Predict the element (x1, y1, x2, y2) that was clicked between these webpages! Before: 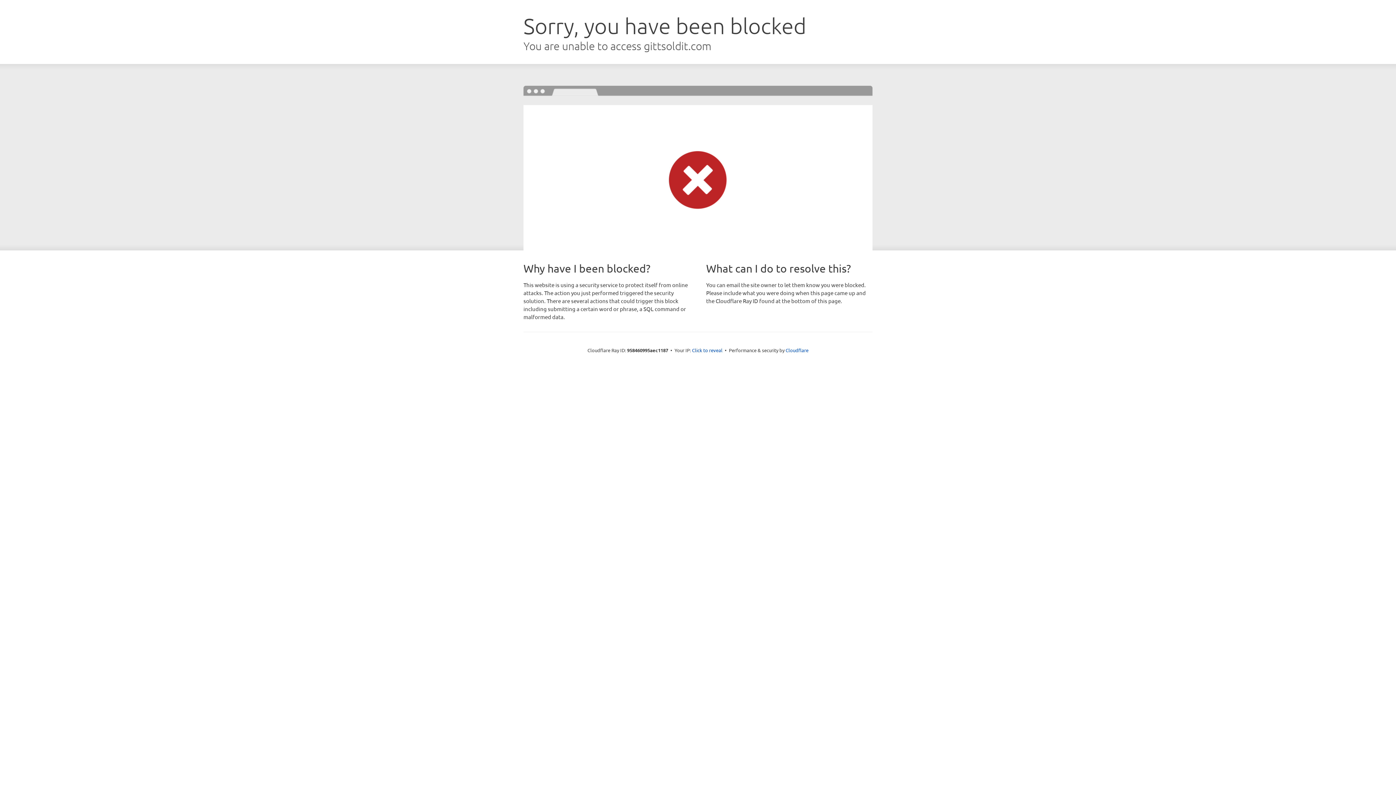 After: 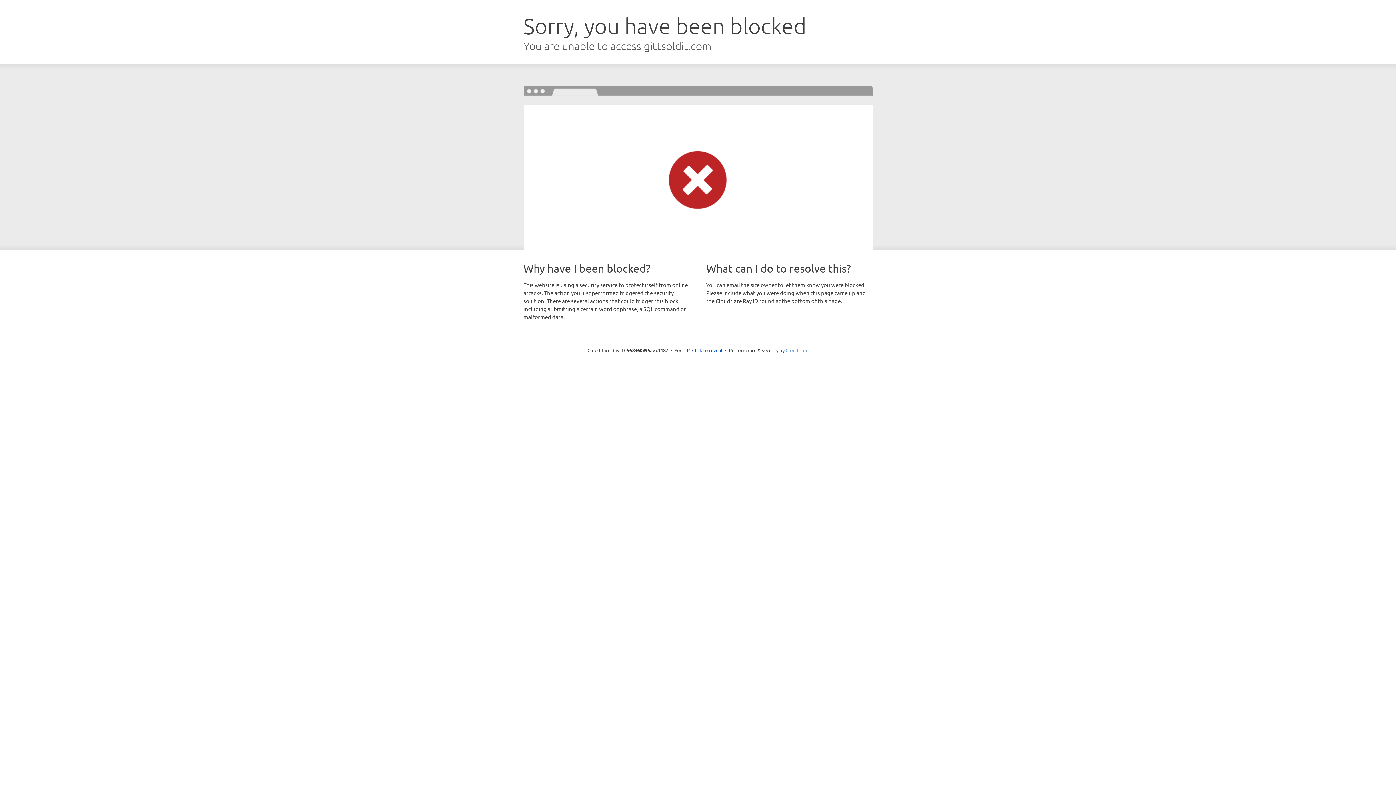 Action: label: Cloudflare bbox: (785, 347, 808, 353)